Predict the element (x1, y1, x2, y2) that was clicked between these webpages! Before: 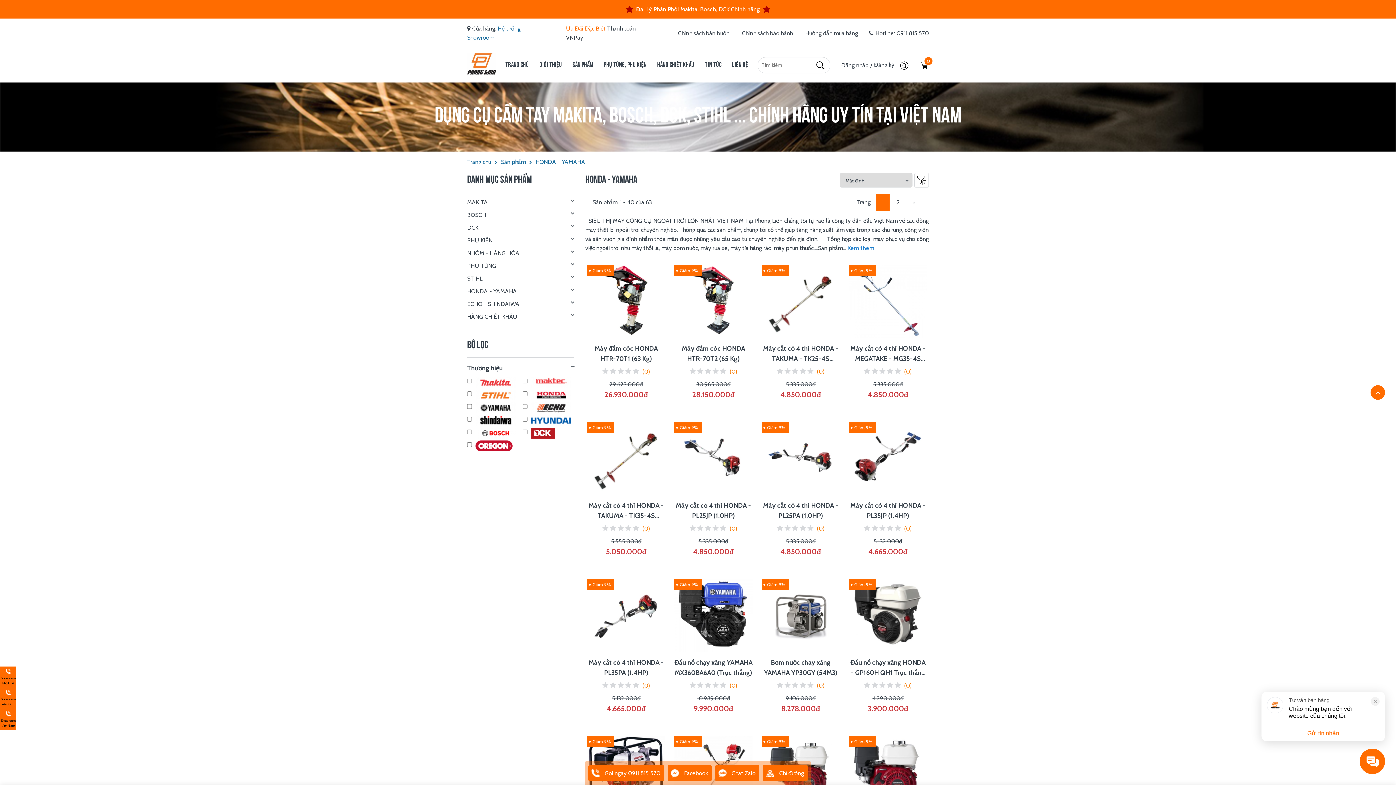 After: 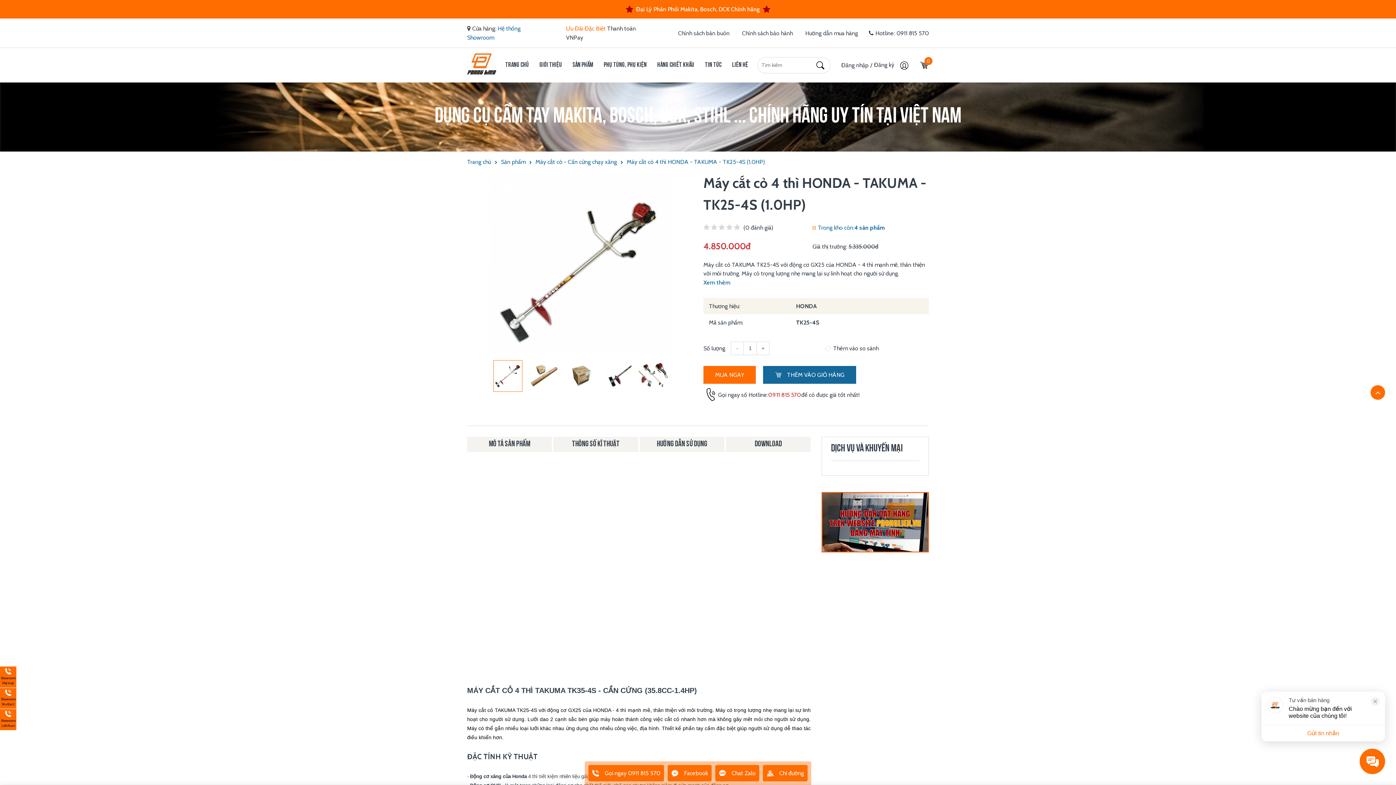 Action: bbox: (764, 264, 837, 339)